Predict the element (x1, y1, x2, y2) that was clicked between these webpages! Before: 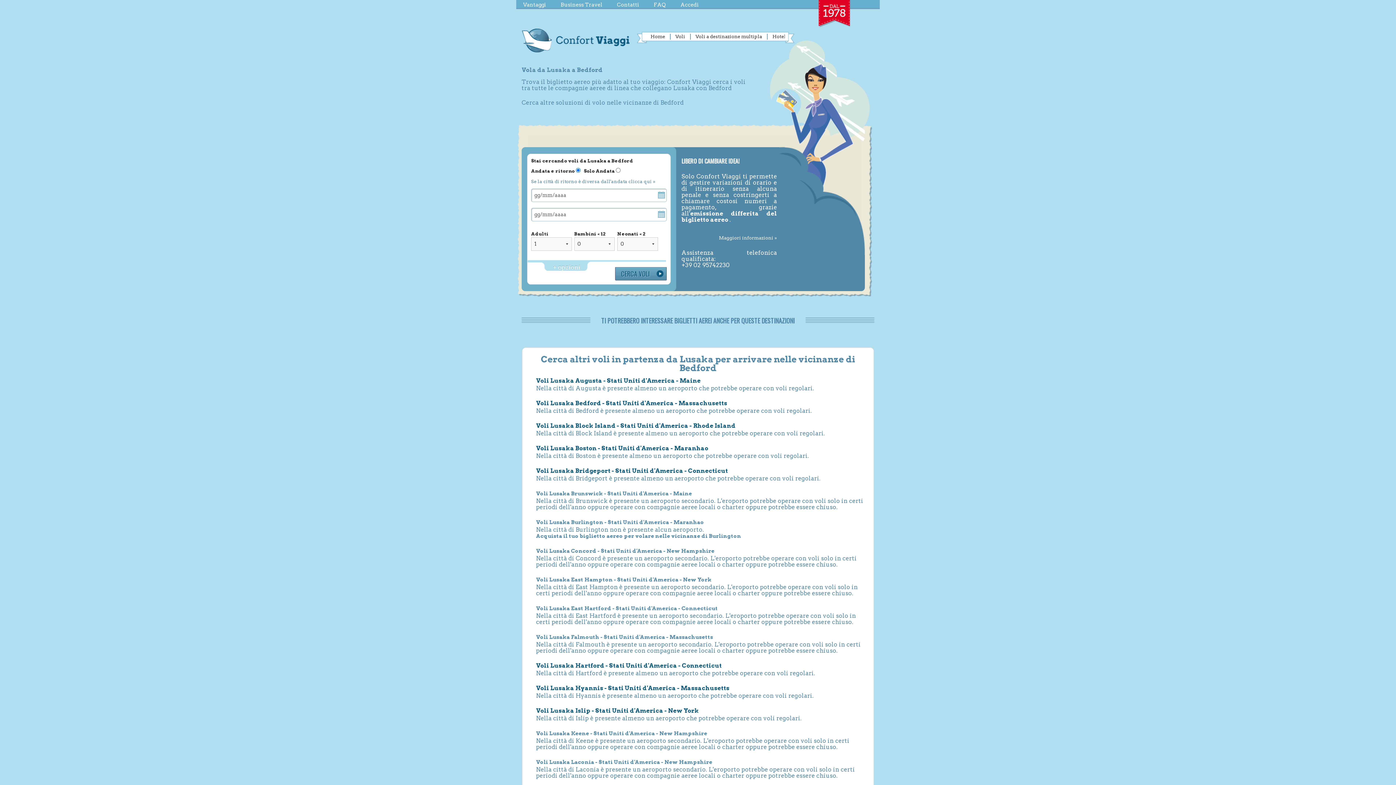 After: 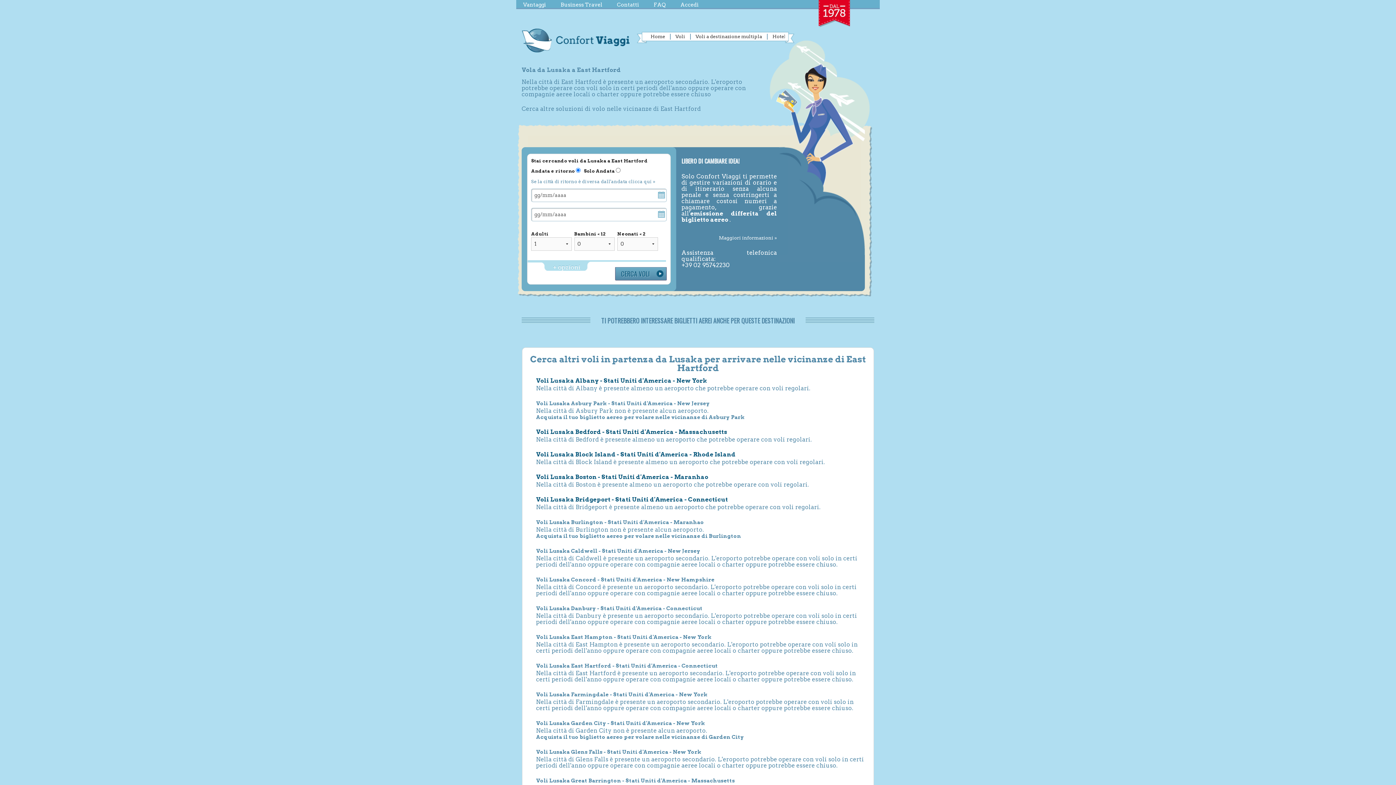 Action: bbox: (536, 605, 718, 612) label: Voli Lusaka East Hartford - Stati Uniti d'America - Connecticut